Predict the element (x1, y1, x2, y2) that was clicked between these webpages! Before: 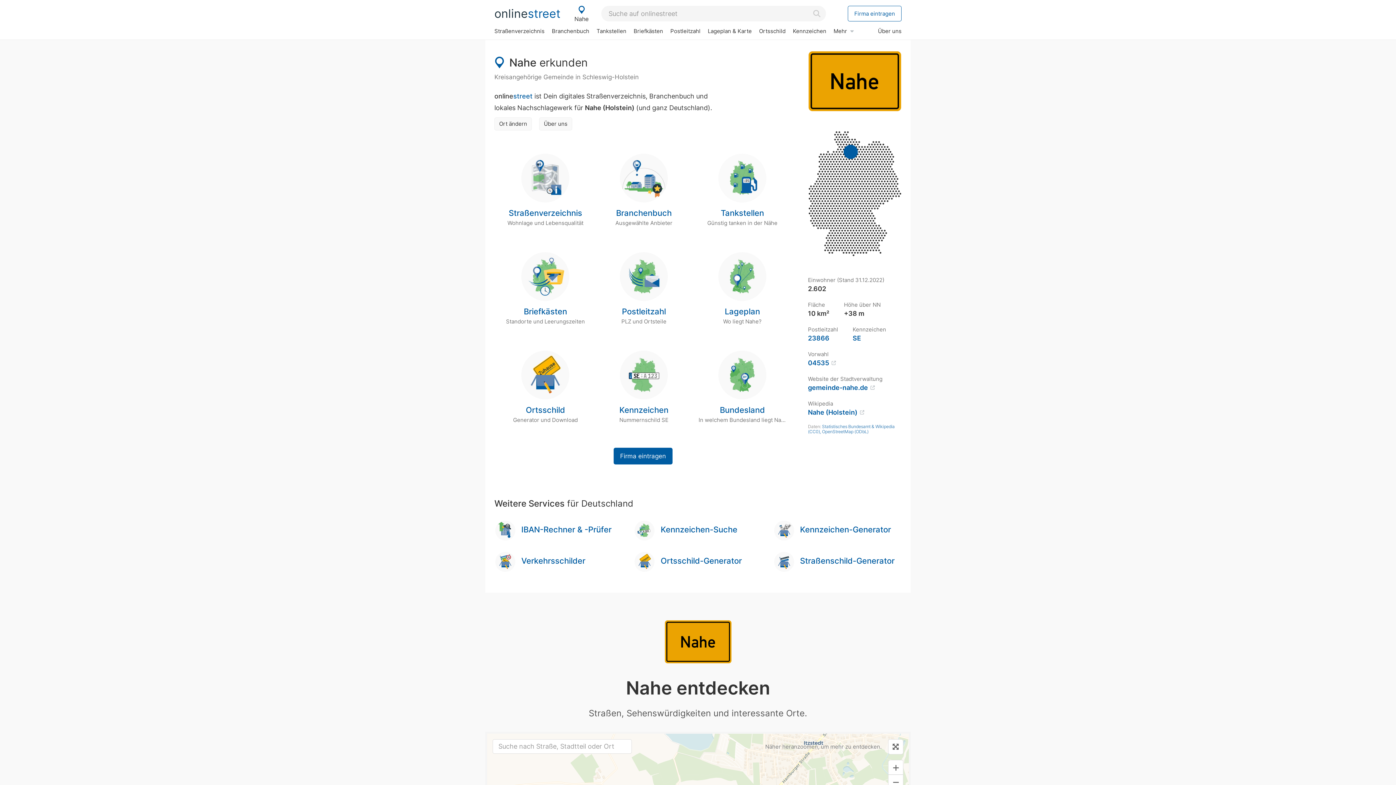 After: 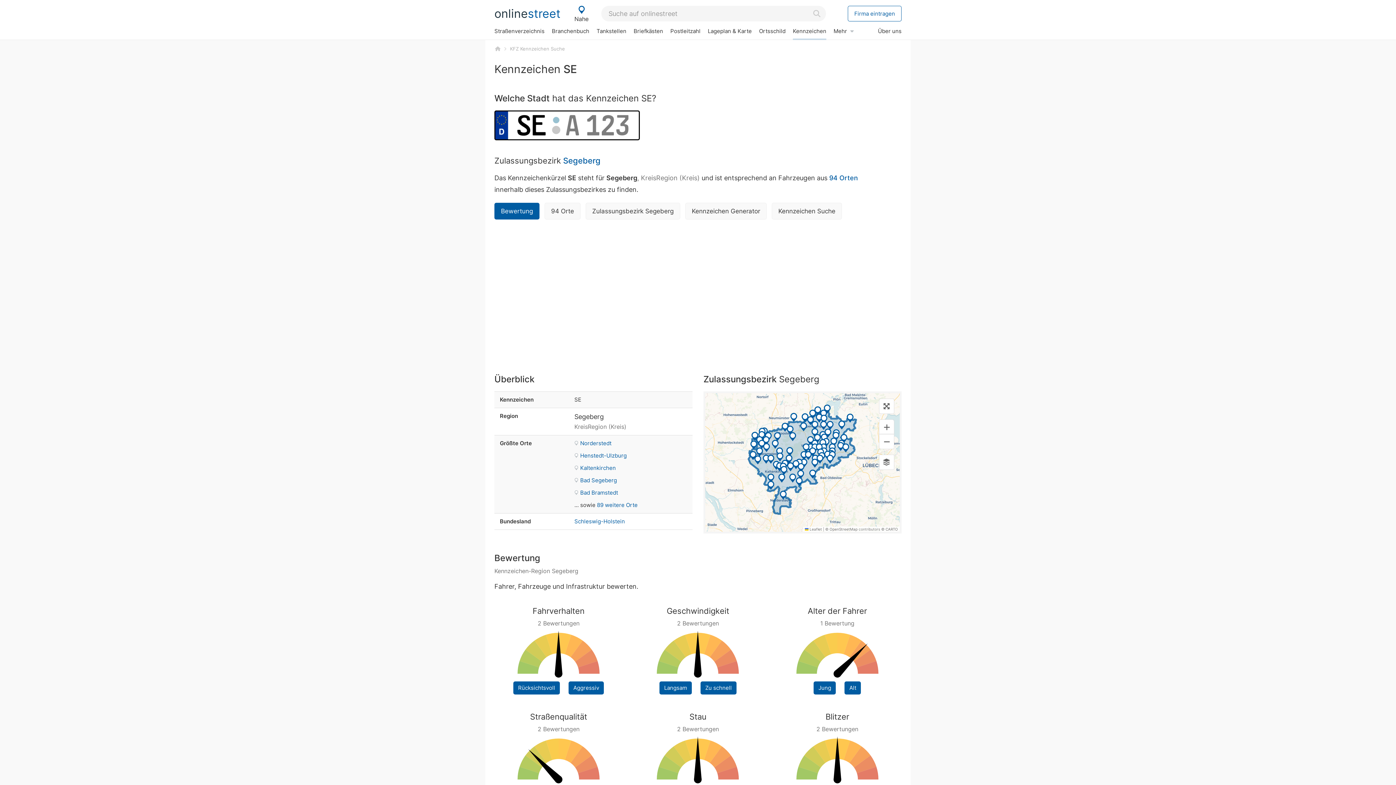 Action: bbox: (789, 23, 830, 38) label: Kennzeichen